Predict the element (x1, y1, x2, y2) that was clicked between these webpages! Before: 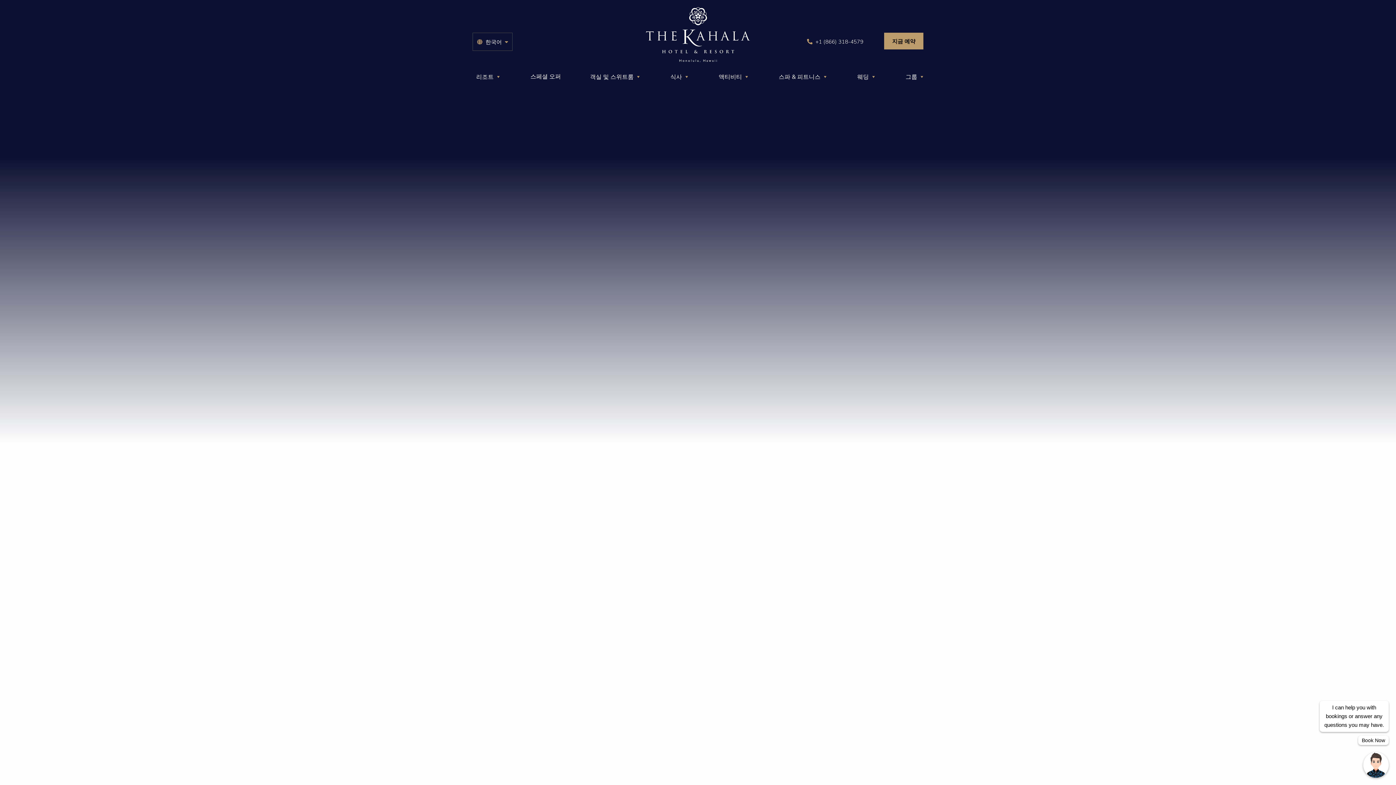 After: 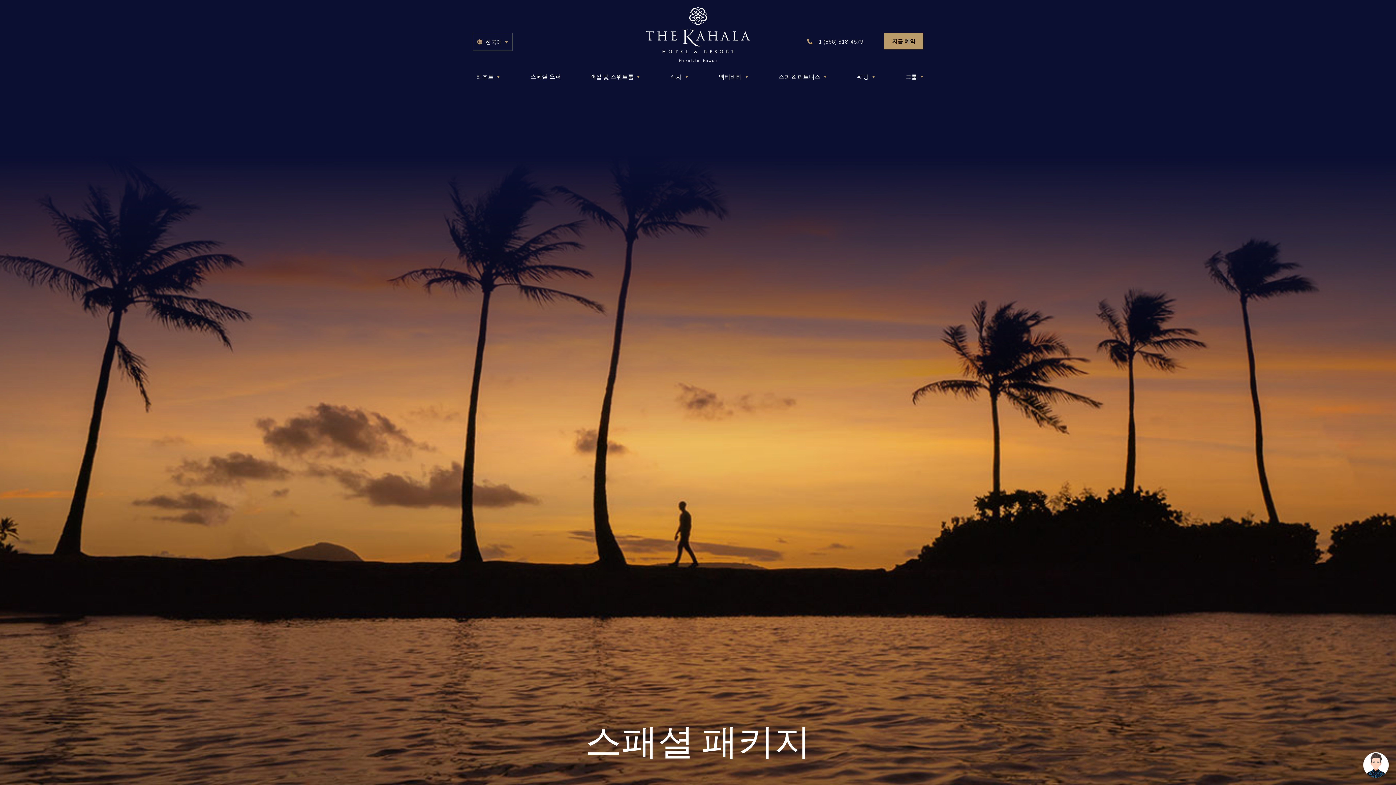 Action: label: 스페셜 오퍼 bbox: (526, 69, 564, 84)